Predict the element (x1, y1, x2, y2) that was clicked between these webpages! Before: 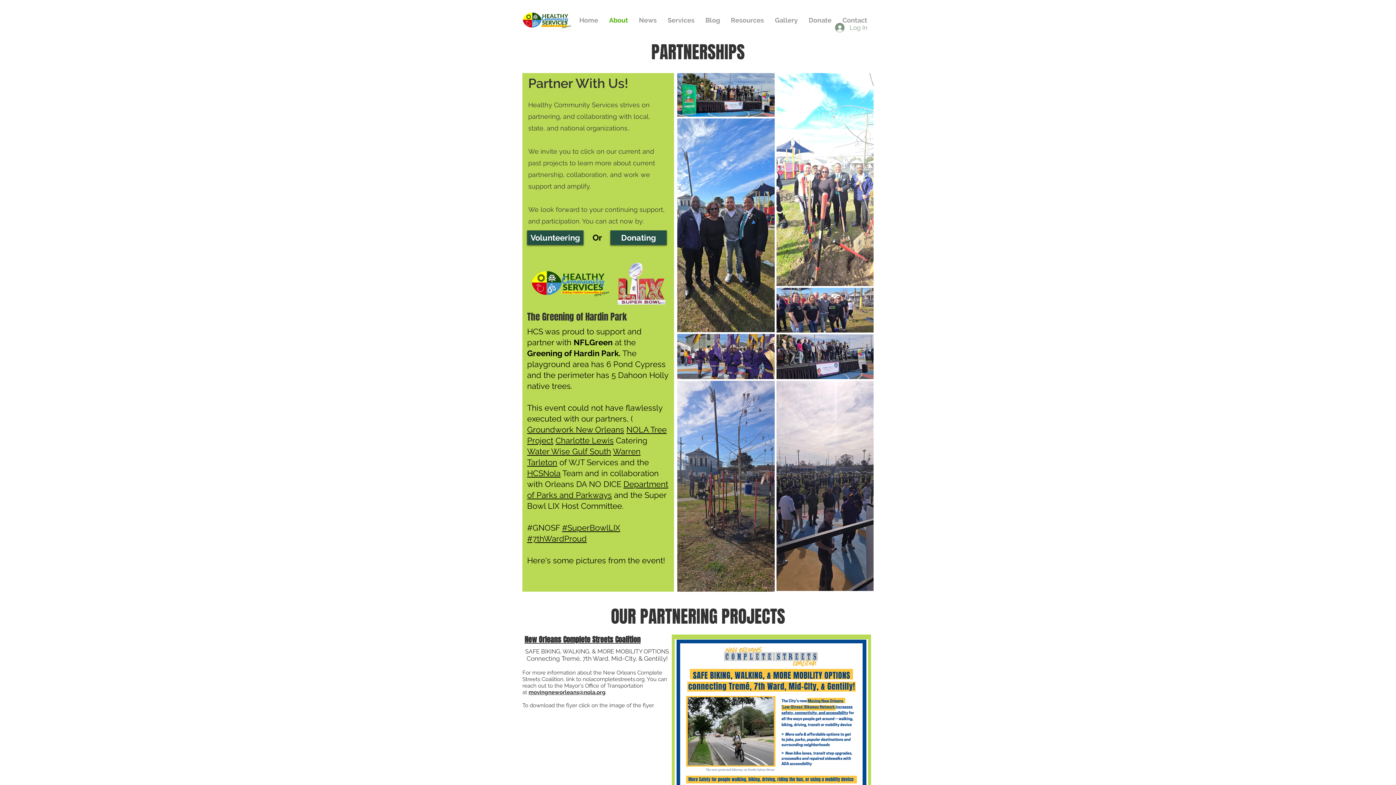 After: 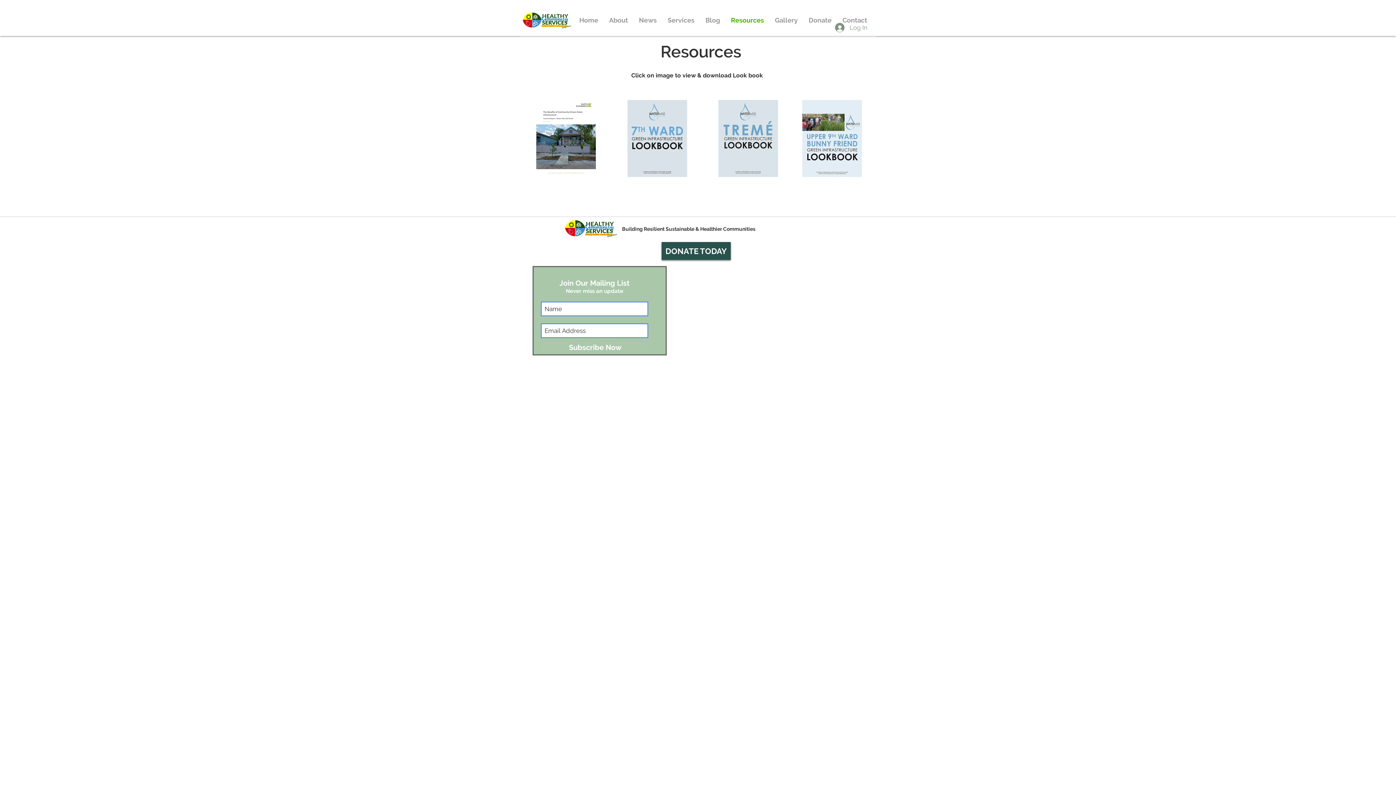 Action: label: Resources bbox: (725, 11, 769, 29)